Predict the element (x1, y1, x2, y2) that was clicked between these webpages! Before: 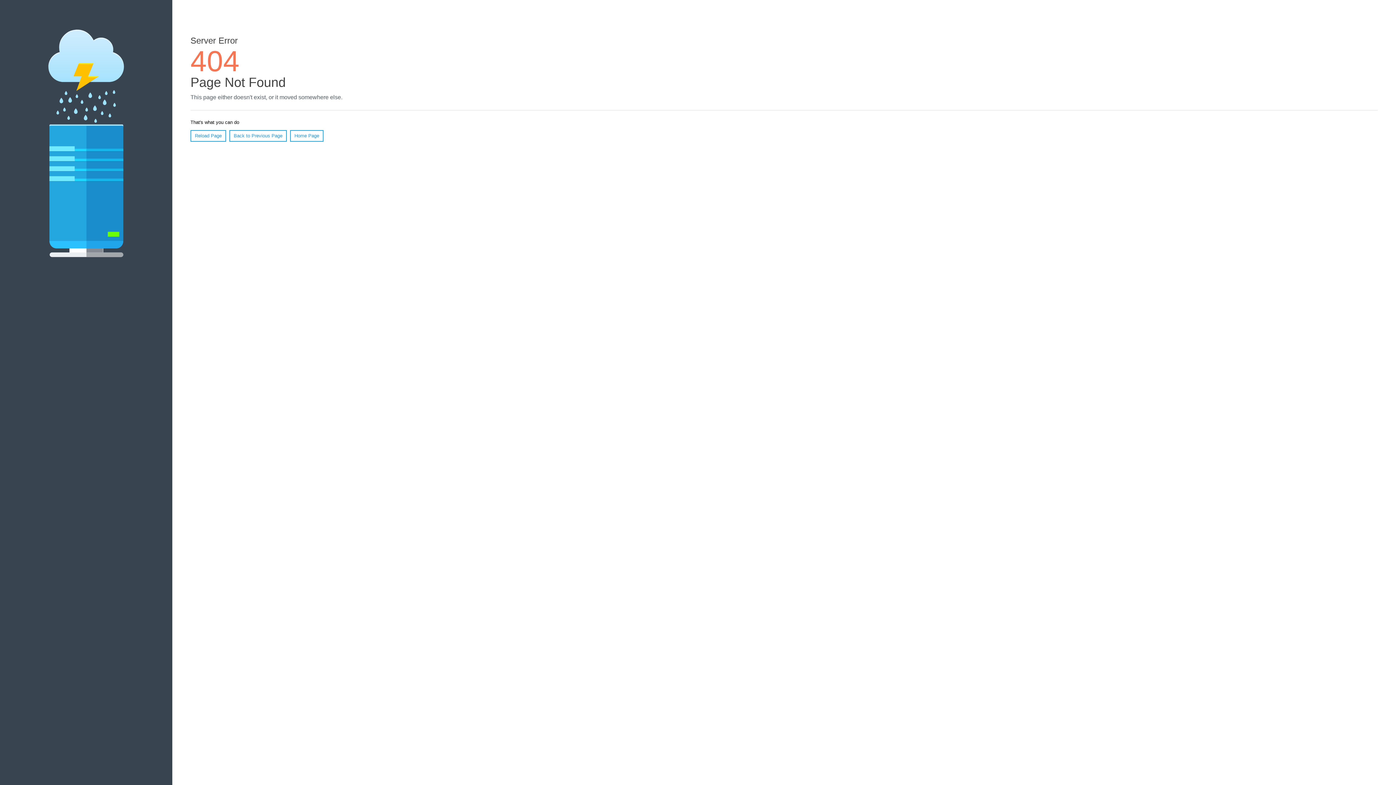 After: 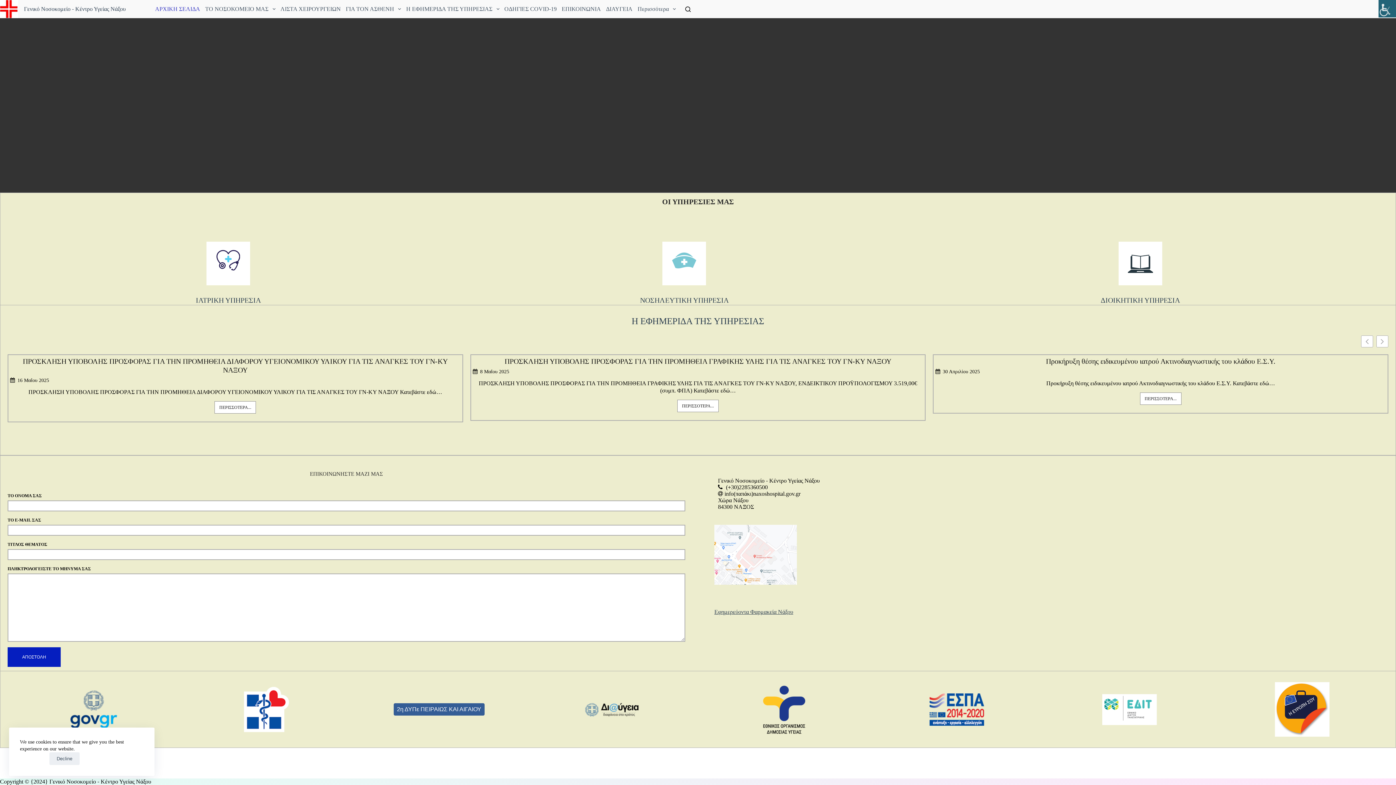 Action: label: Home Page bbox: (290, 130, 323, 141)